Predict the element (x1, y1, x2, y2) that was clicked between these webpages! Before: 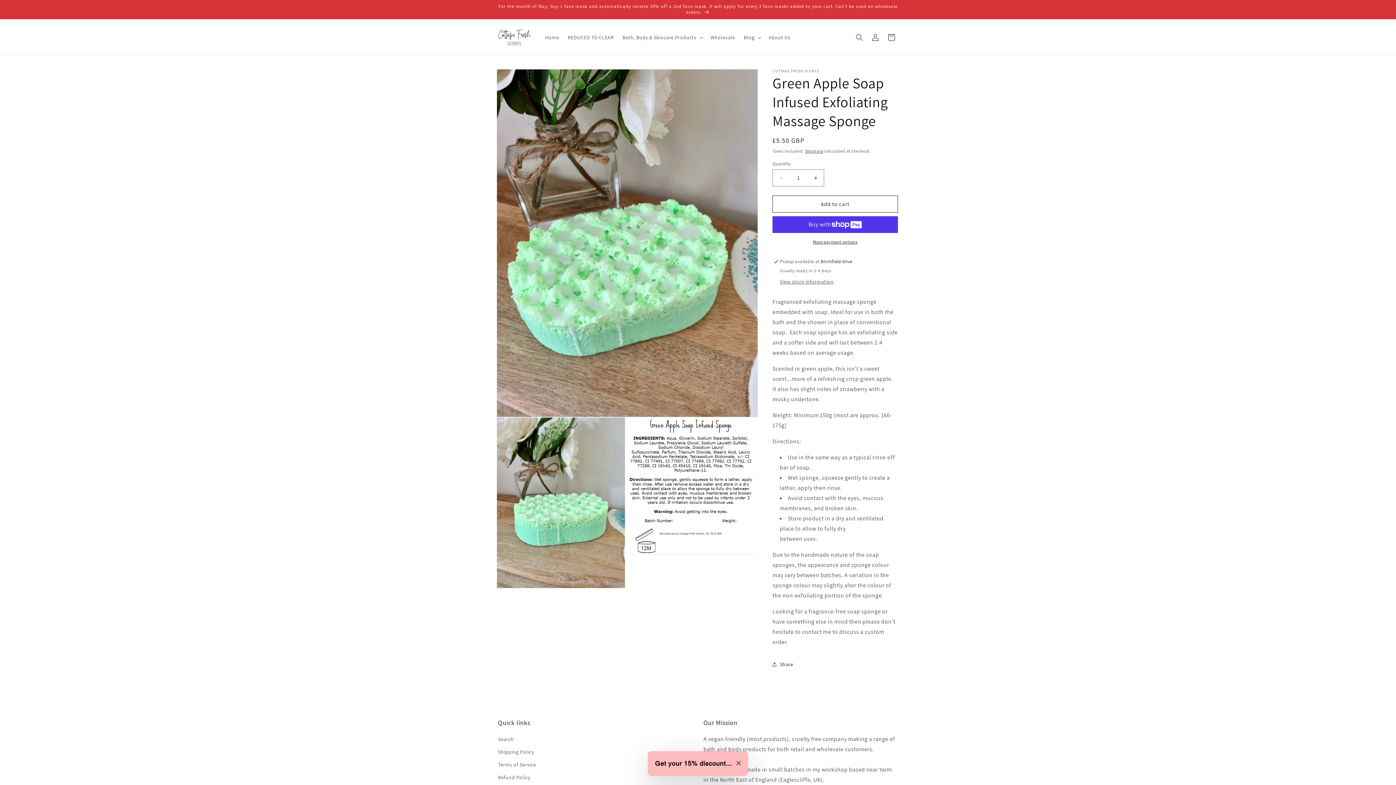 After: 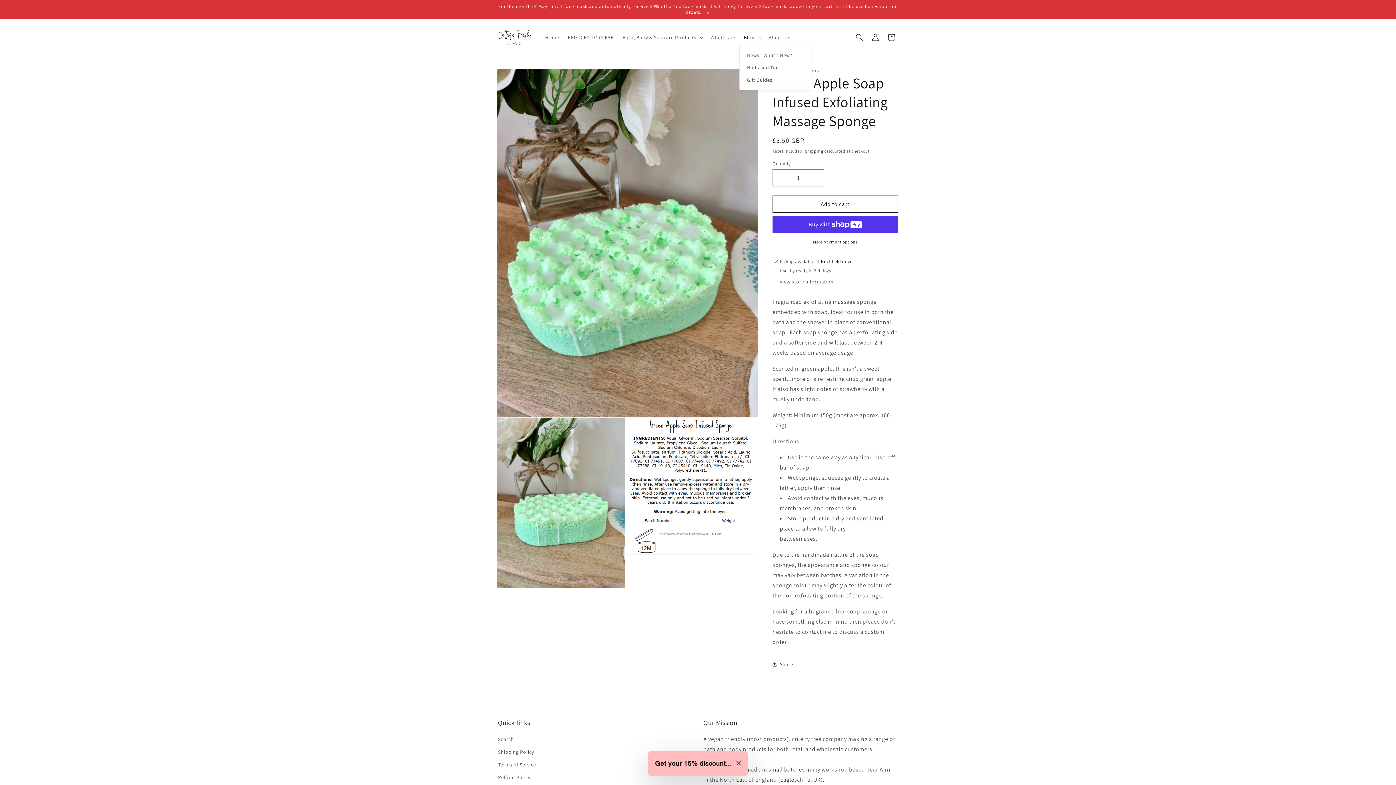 Action: label: Blog bbox: (739, 29, 764, 45)